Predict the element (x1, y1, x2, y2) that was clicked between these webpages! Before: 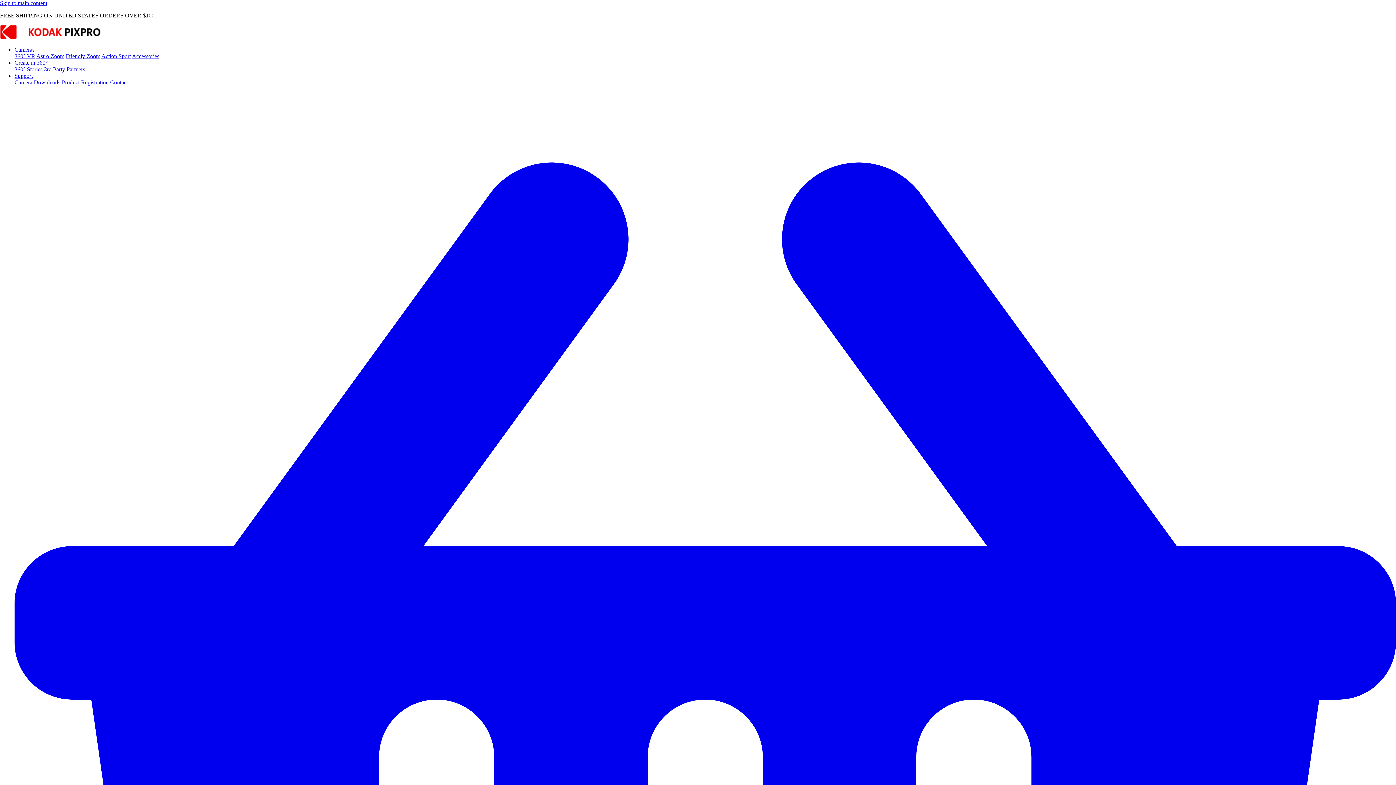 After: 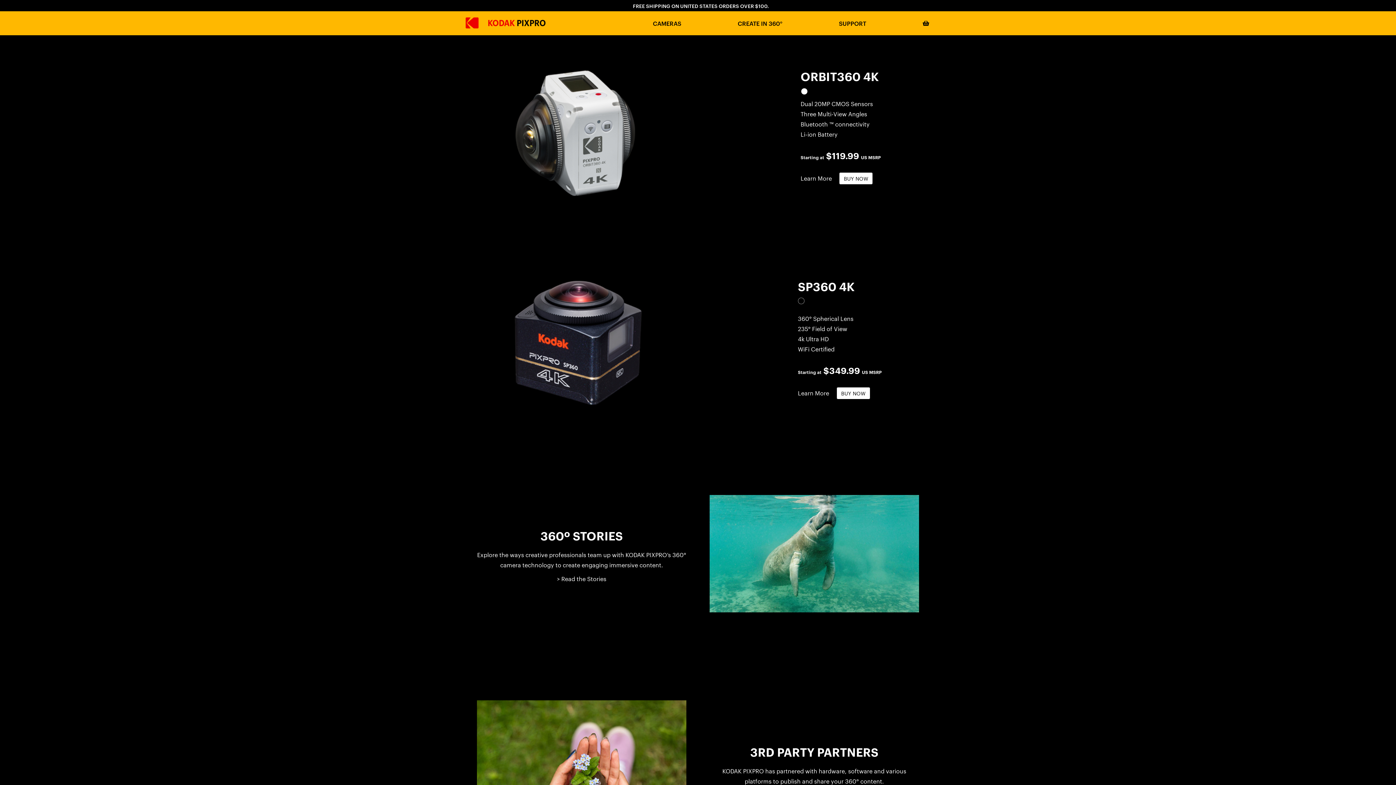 Action: label: 360° VR bbox: (14, 53, 35, 59)